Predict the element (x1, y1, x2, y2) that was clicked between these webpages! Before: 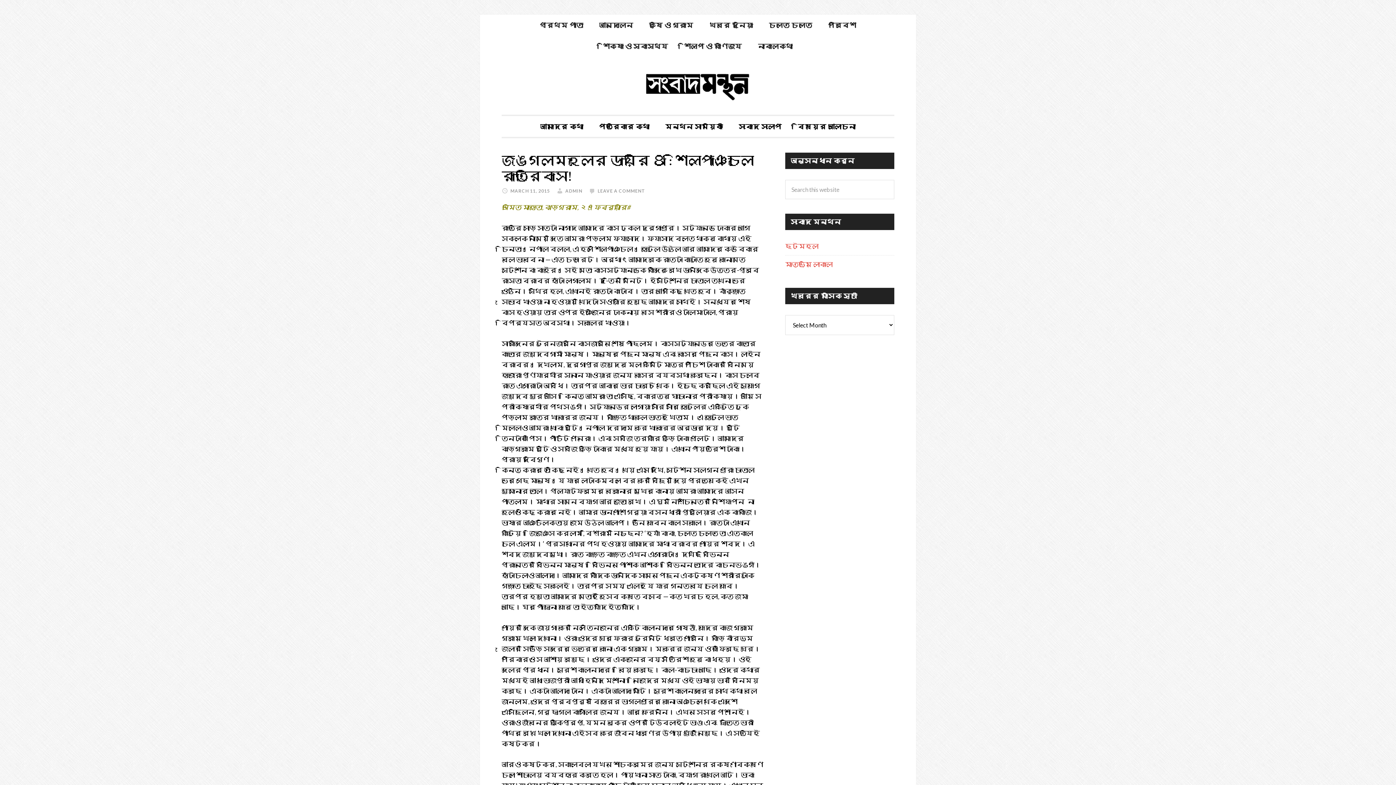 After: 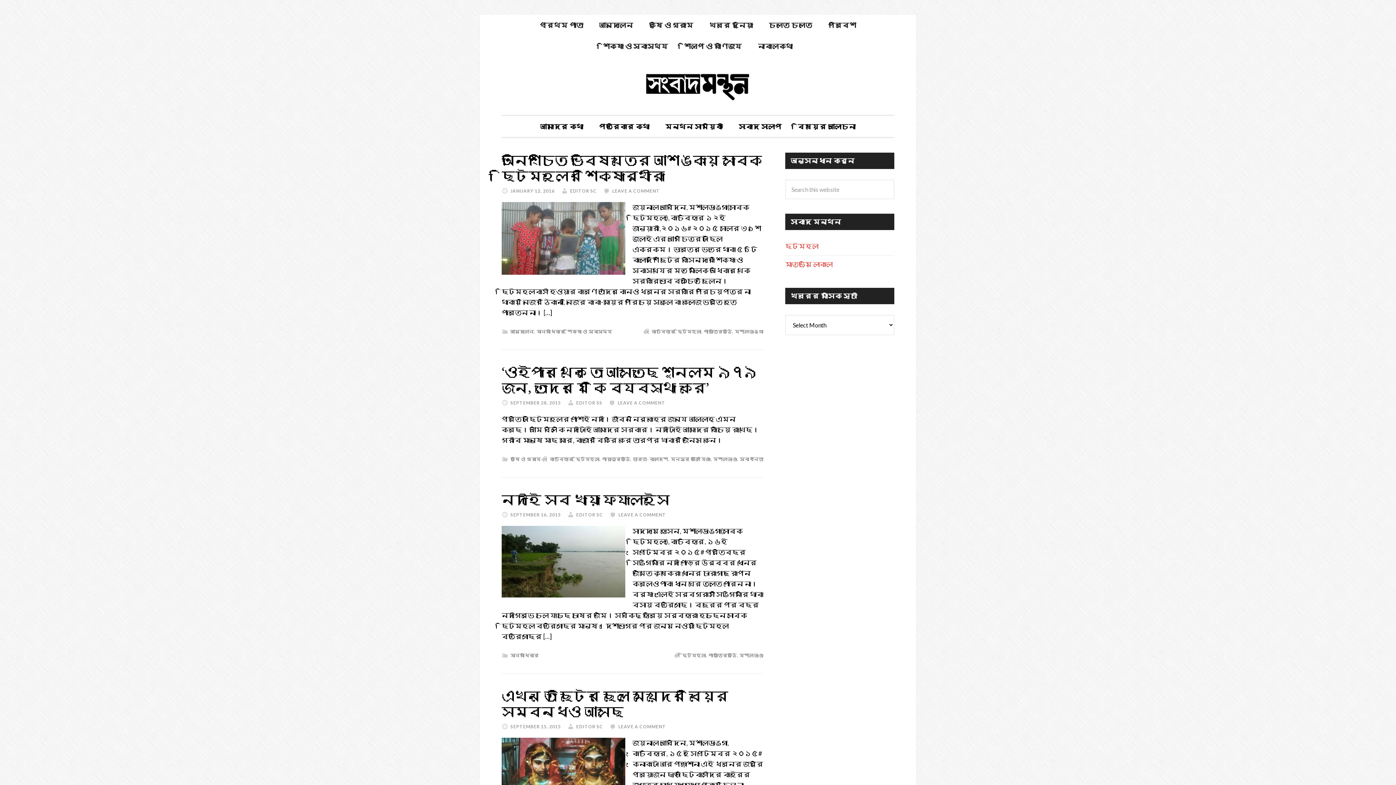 Action: label: ছিটমহল bbox: (785, 242, 818, 250)